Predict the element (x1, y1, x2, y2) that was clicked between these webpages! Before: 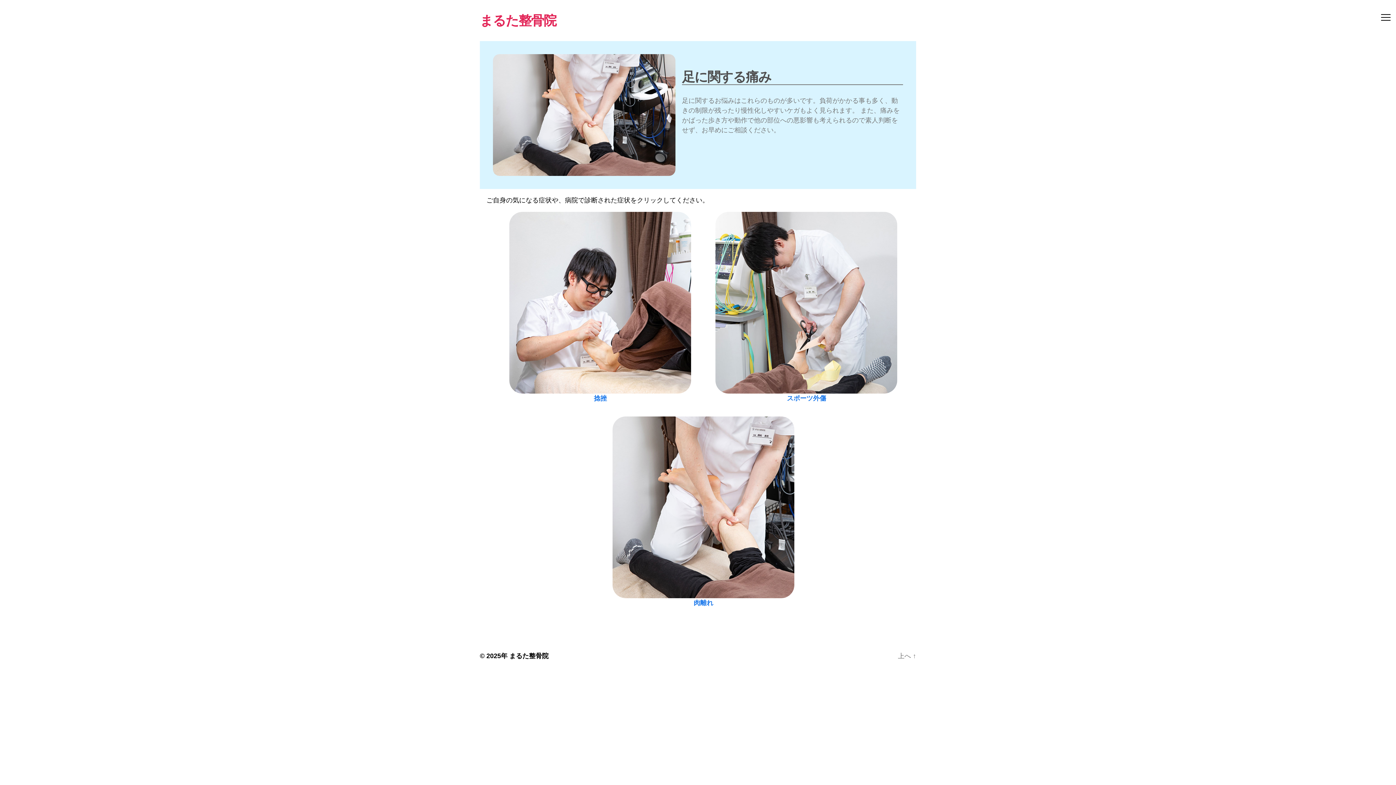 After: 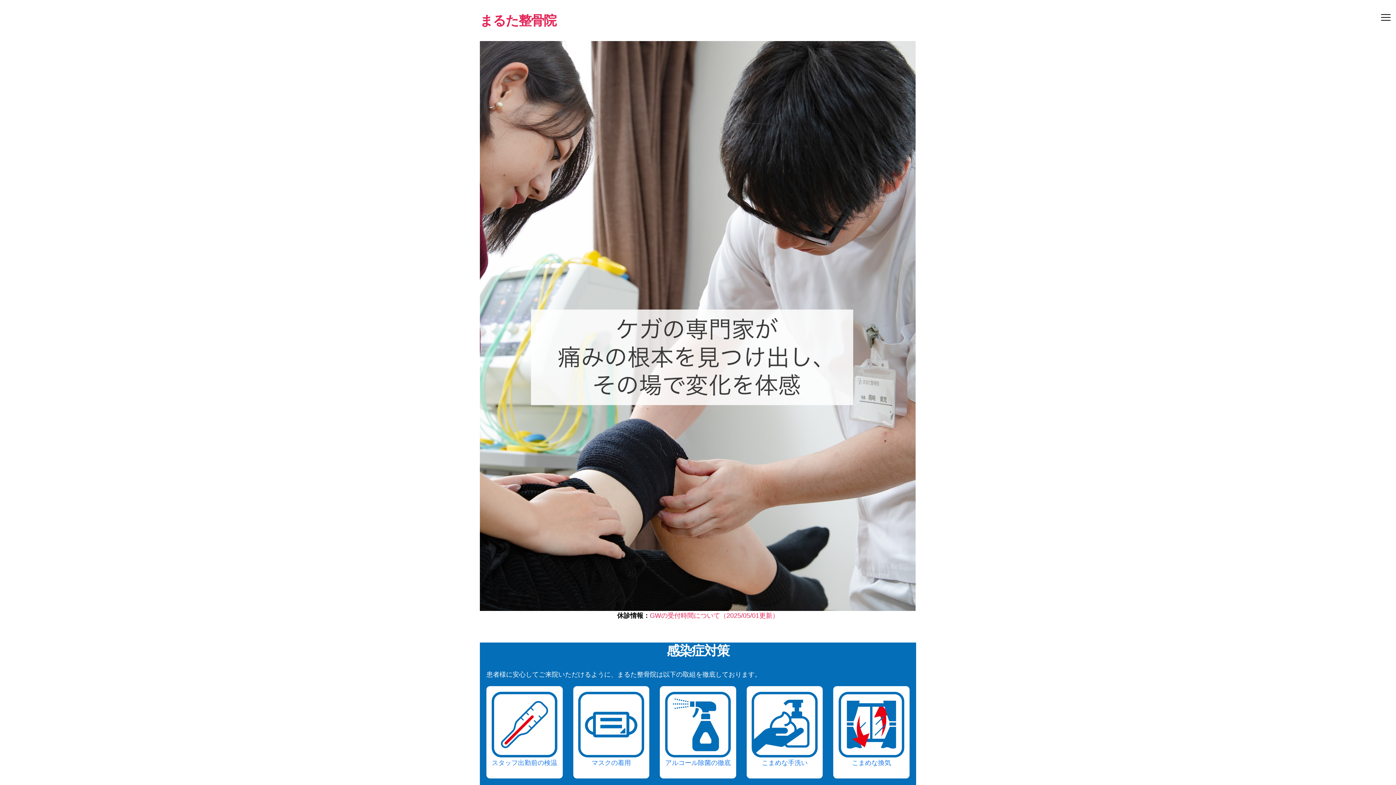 Action: bbox: (480, 13, 556, 28) label: まるた整骨院